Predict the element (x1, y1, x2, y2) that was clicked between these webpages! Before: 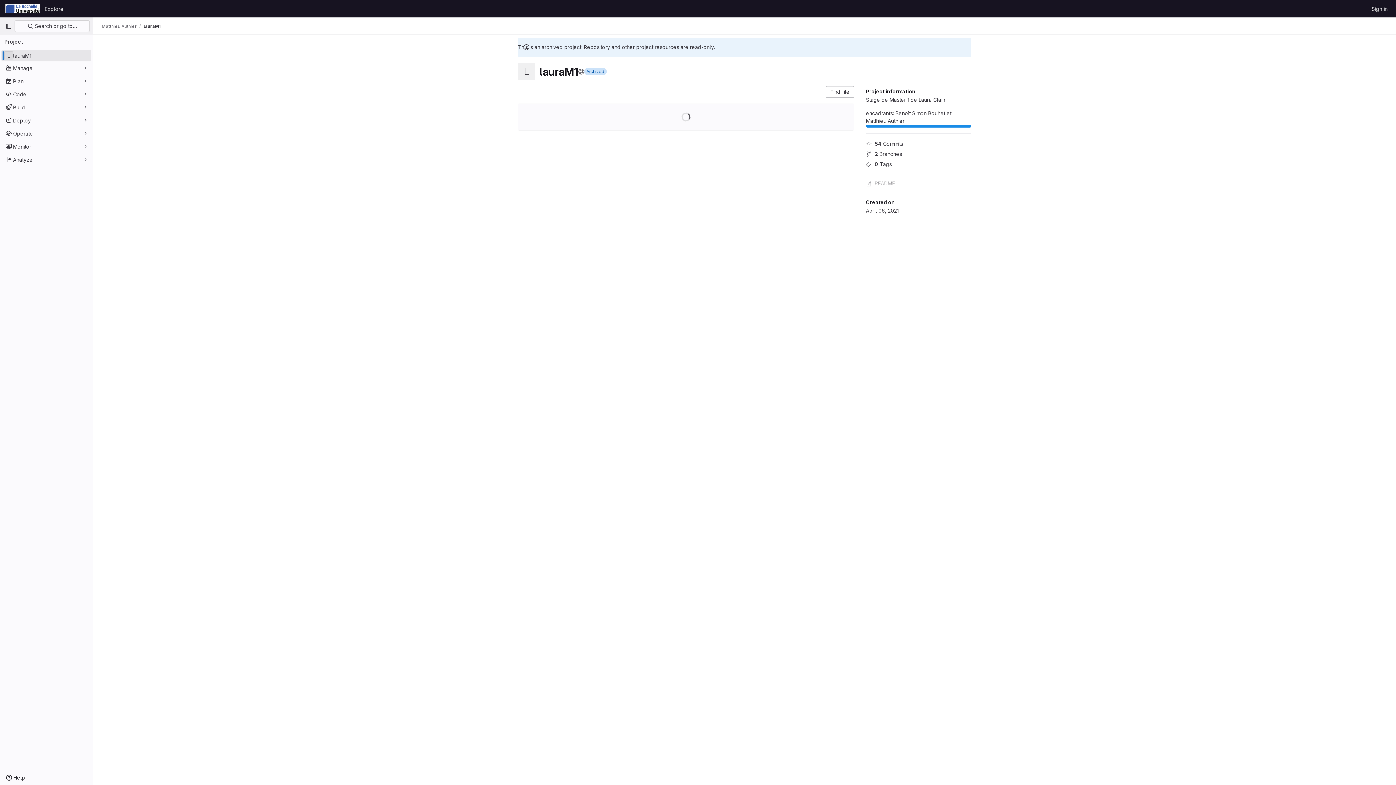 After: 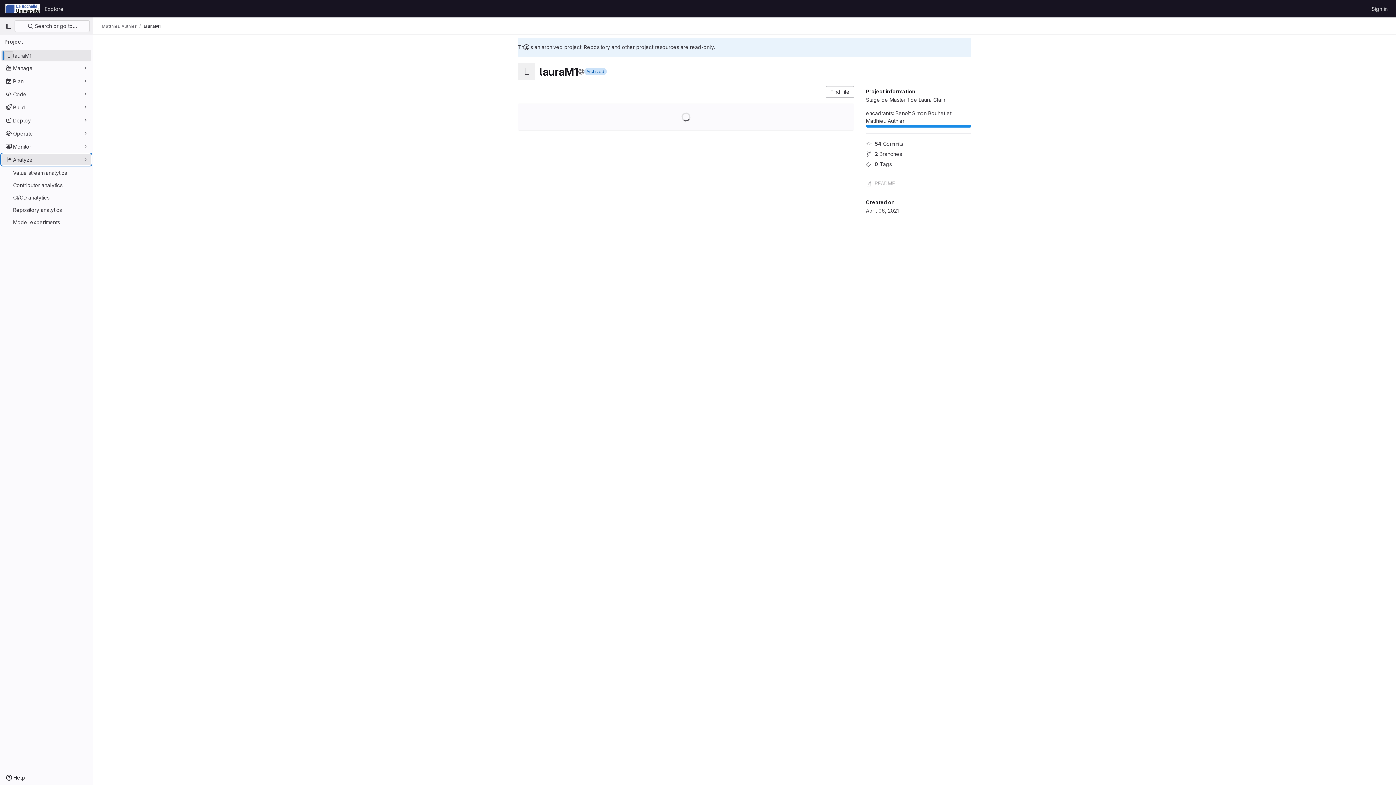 Action: bbox: (1, 153, 91, 165) label: Analyze